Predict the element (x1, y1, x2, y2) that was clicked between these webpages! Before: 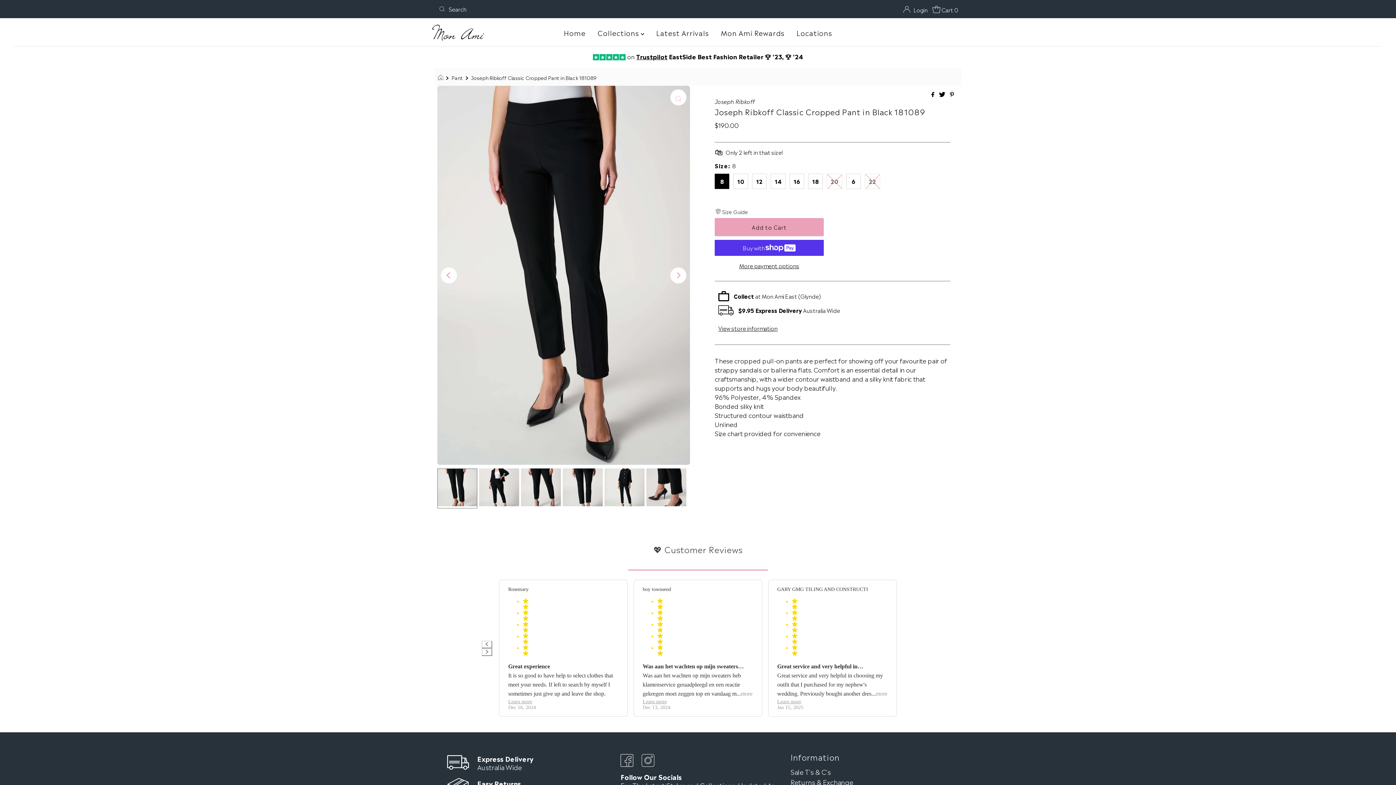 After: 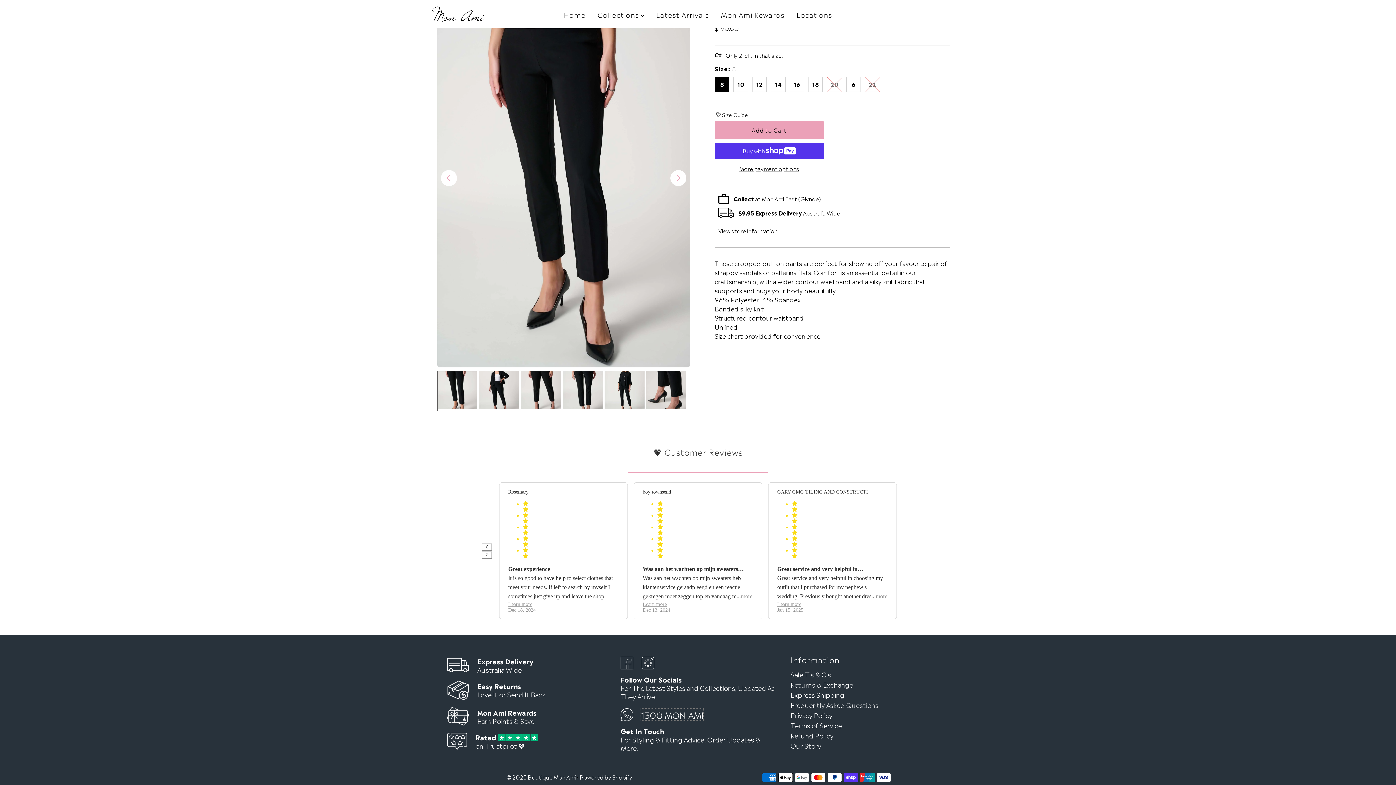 Action: bbox: (640, 669, 704, 682) label: 1300 MON AMI 